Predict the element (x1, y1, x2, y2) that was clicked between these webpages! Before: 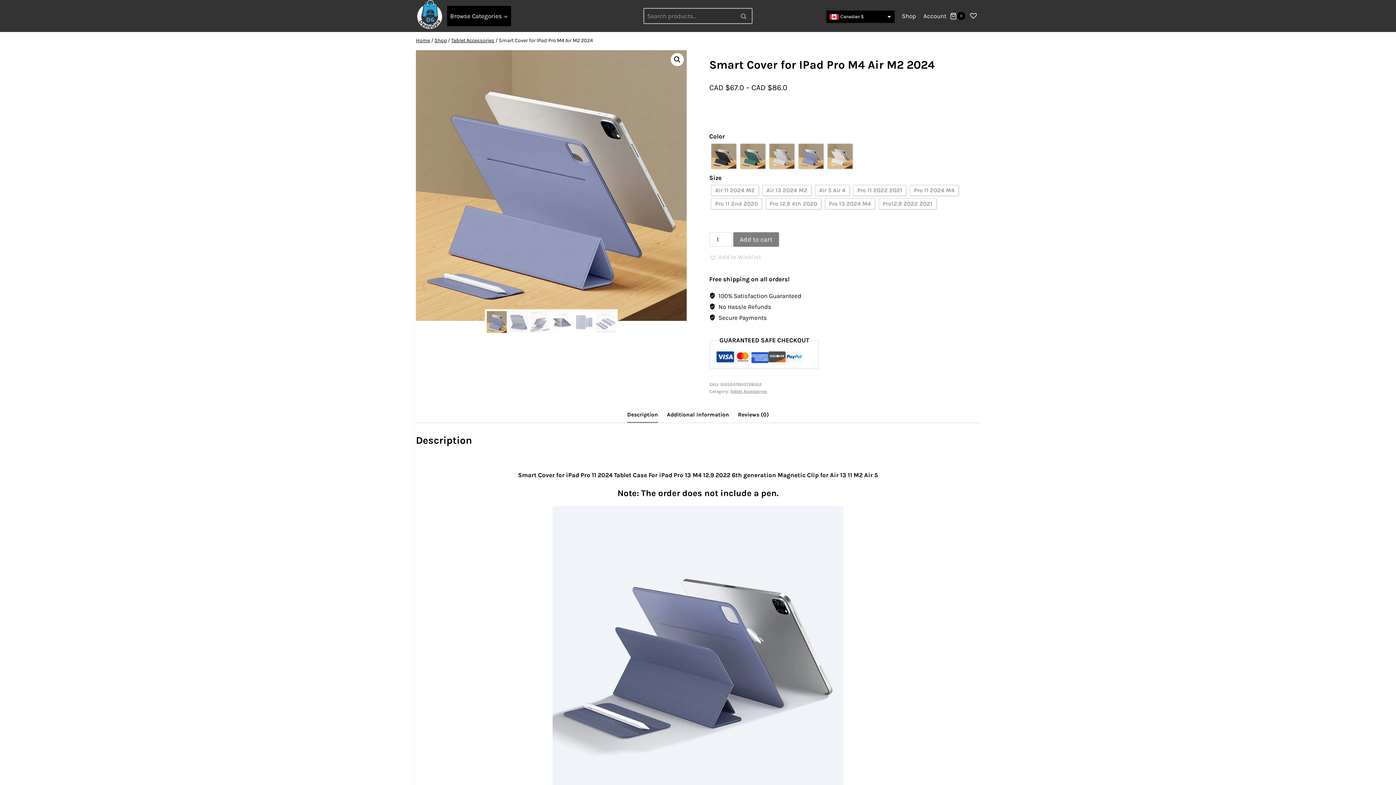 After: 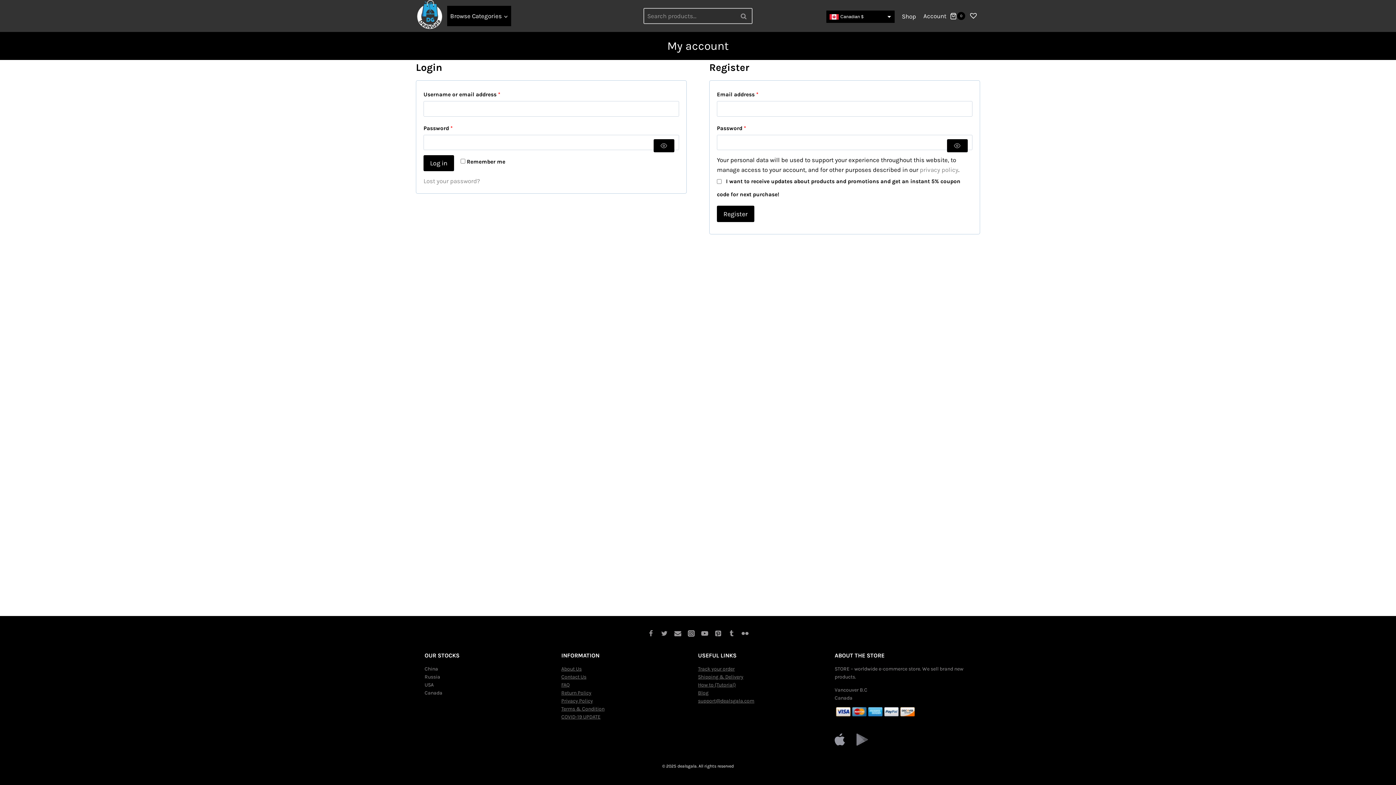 Action: label: Account bbox: (923, 7, 946, 24)